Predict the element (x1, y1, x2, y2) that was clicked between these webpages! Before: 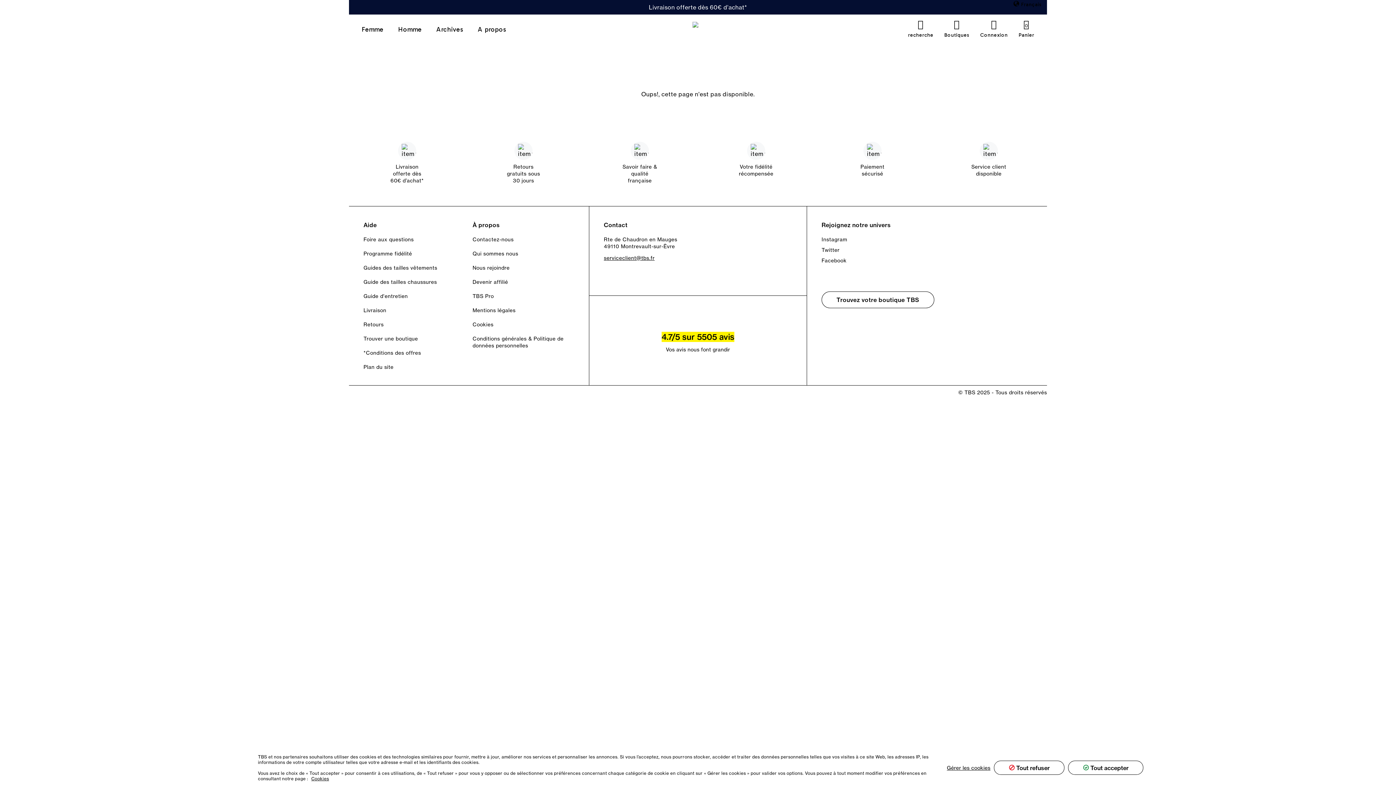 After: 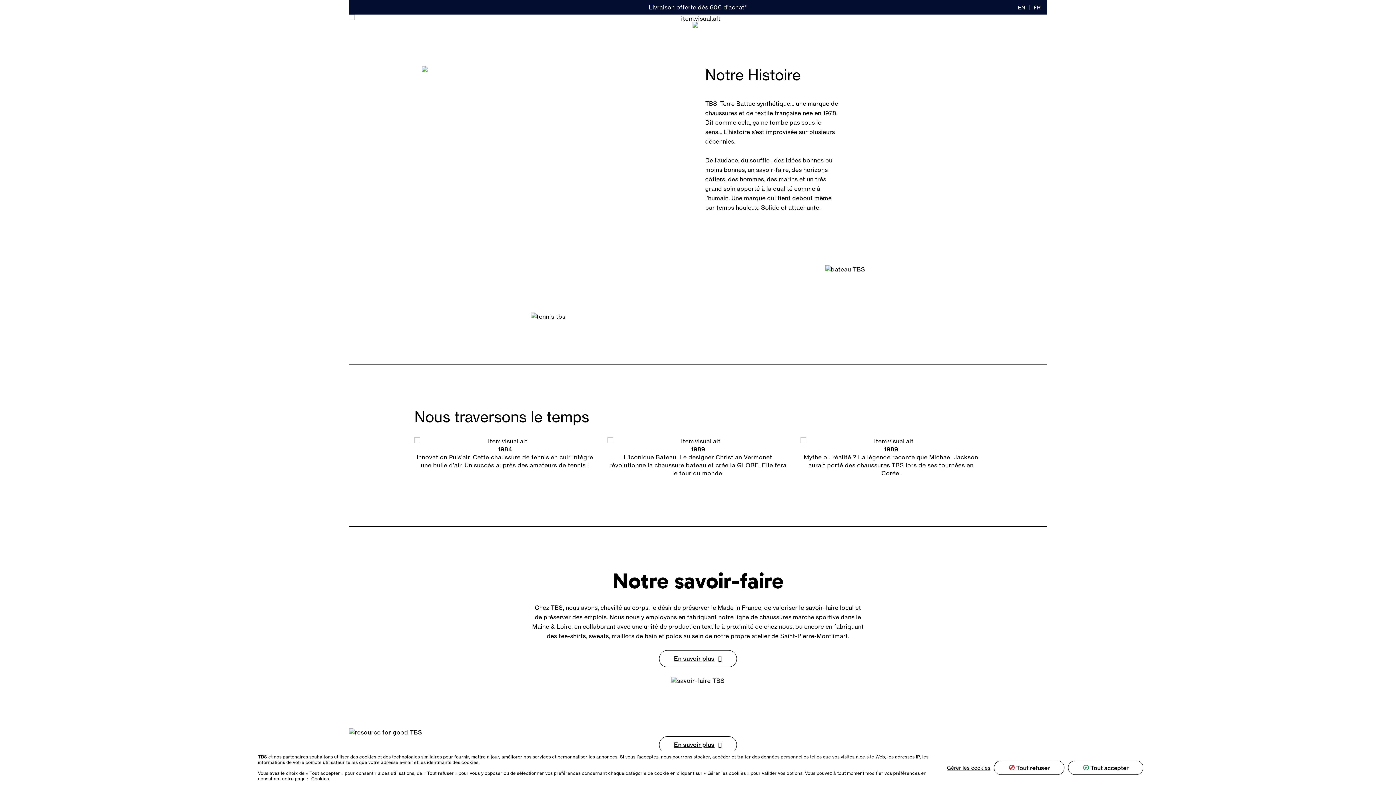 Action: bbox: (472, 250, 518, 257) label: Qui sommes nous